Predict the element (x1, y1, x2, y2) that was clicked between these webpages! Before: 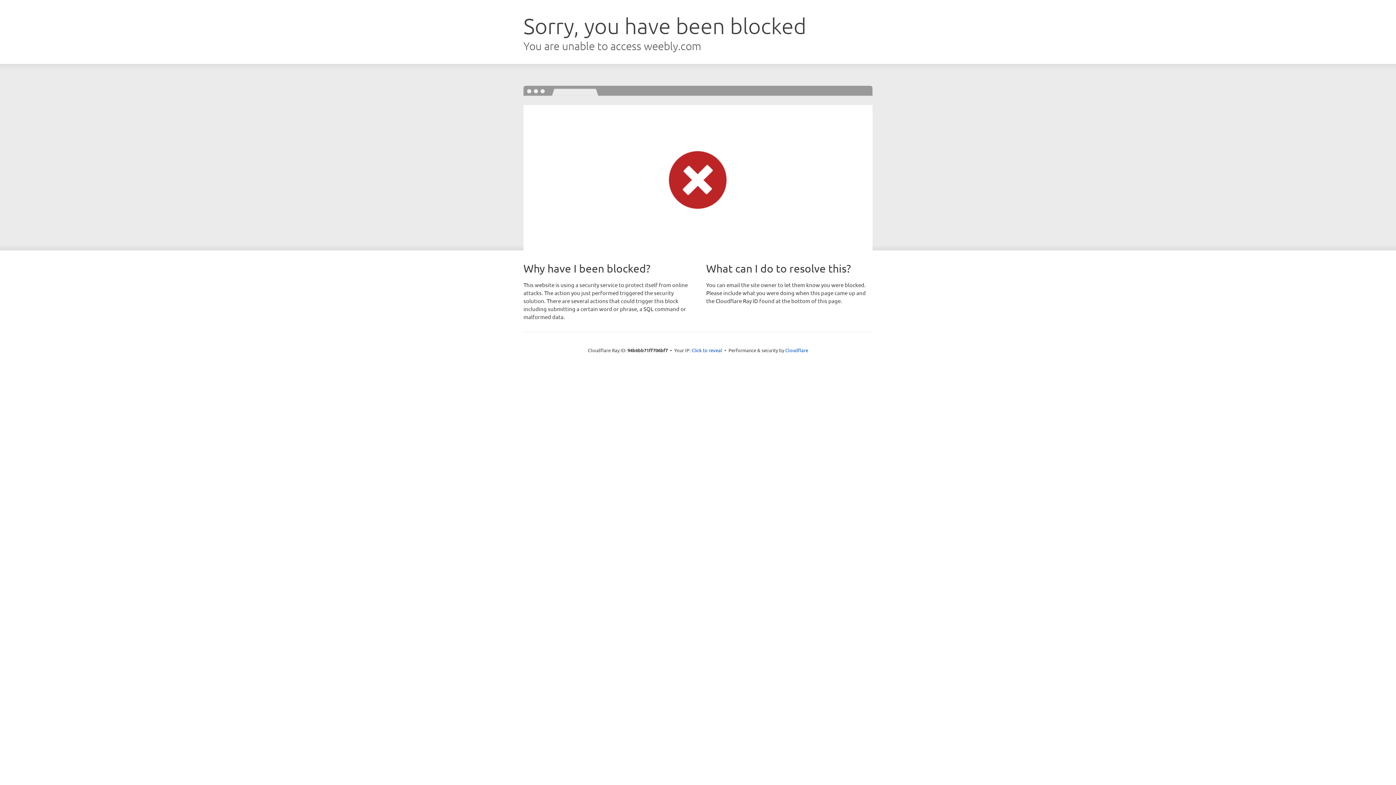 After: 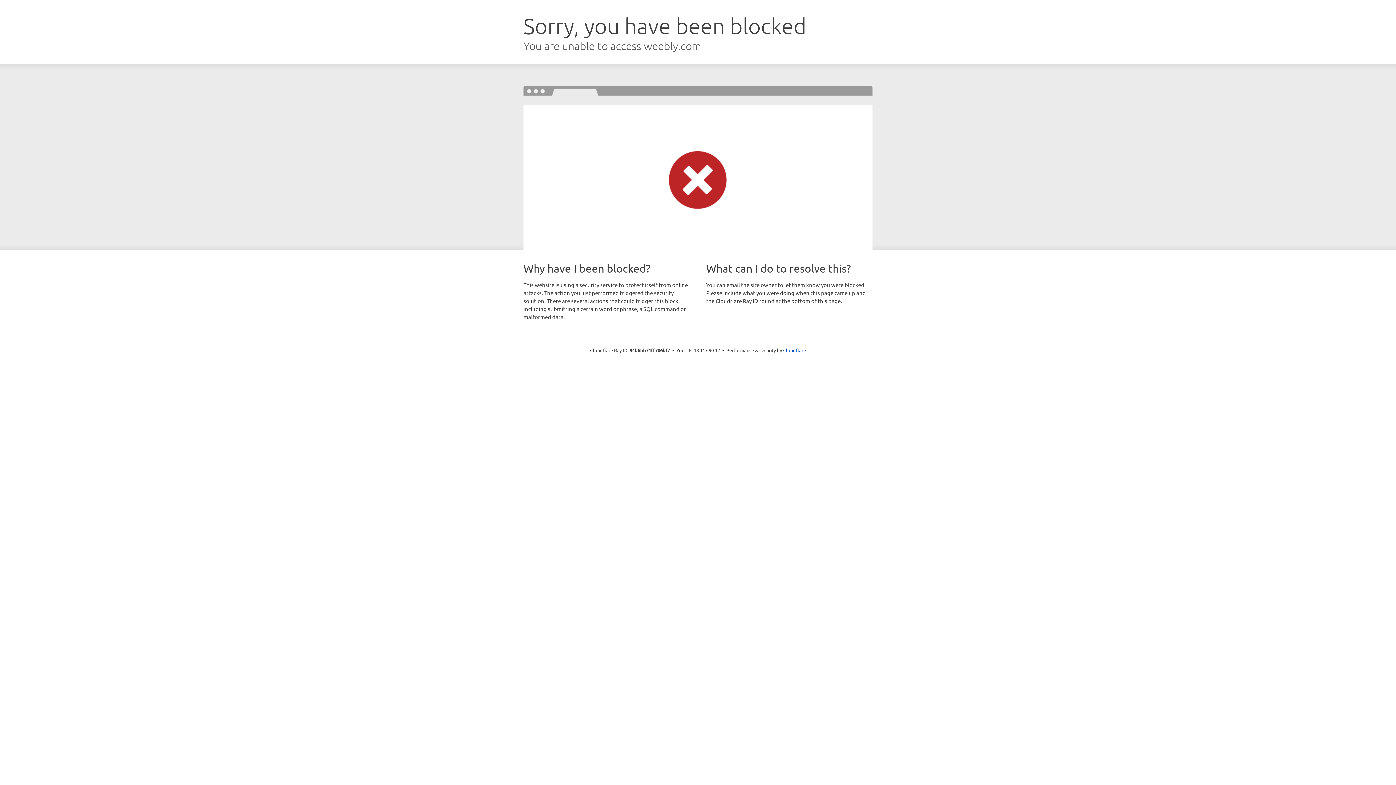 Action: bbox: (691, 346, 722, 353) label: Click to reveal